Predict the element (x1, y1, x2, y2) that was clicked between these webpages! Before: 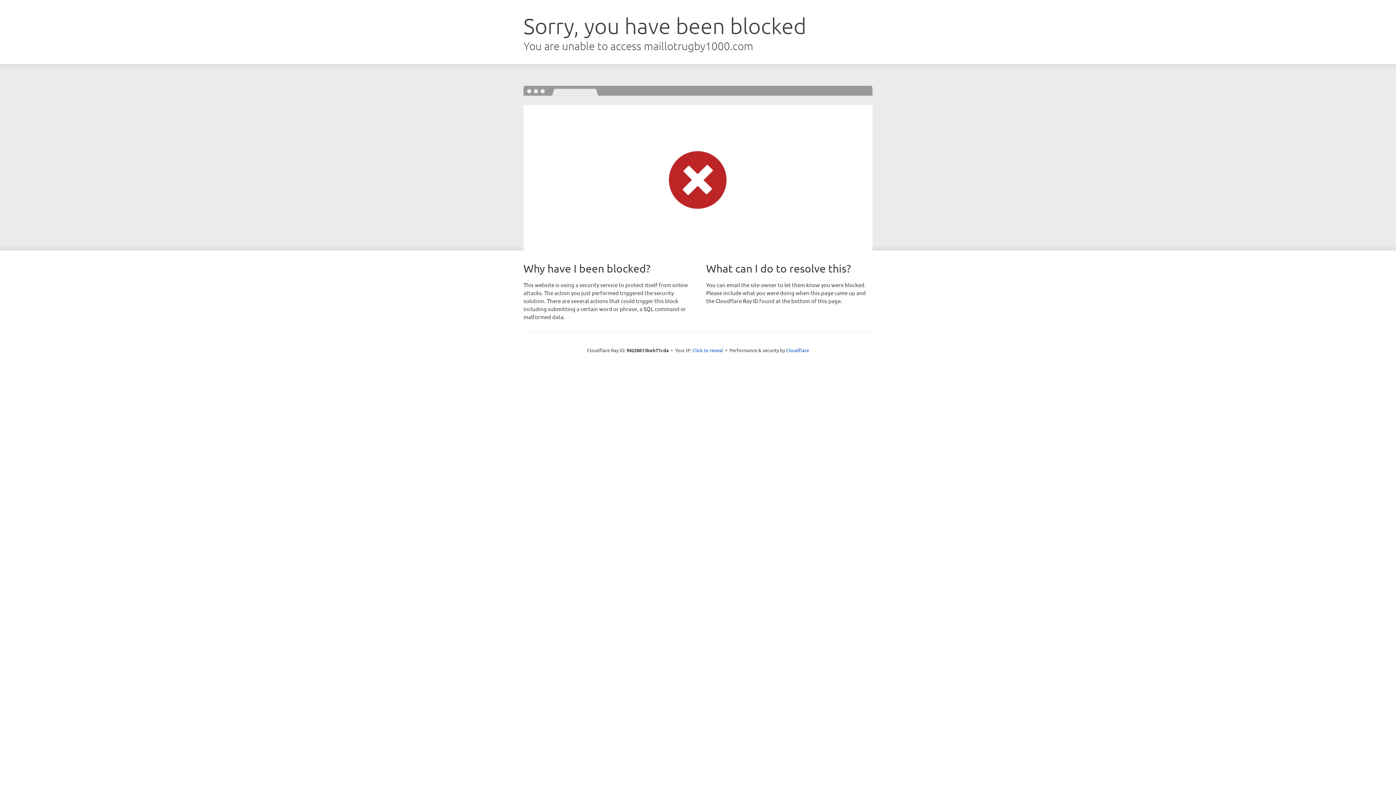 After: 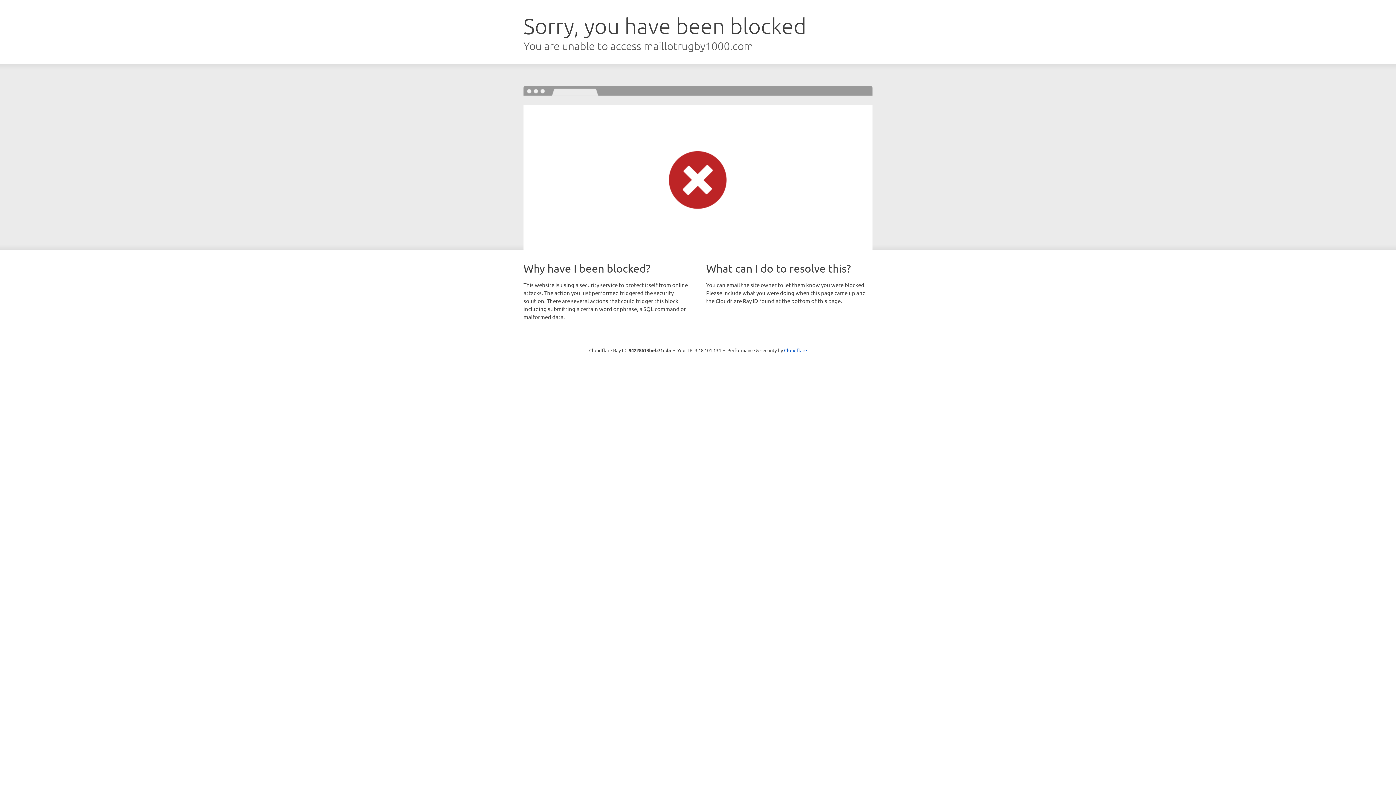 Action: label: Click to reveal bbox: (692, 346, 723, 353)